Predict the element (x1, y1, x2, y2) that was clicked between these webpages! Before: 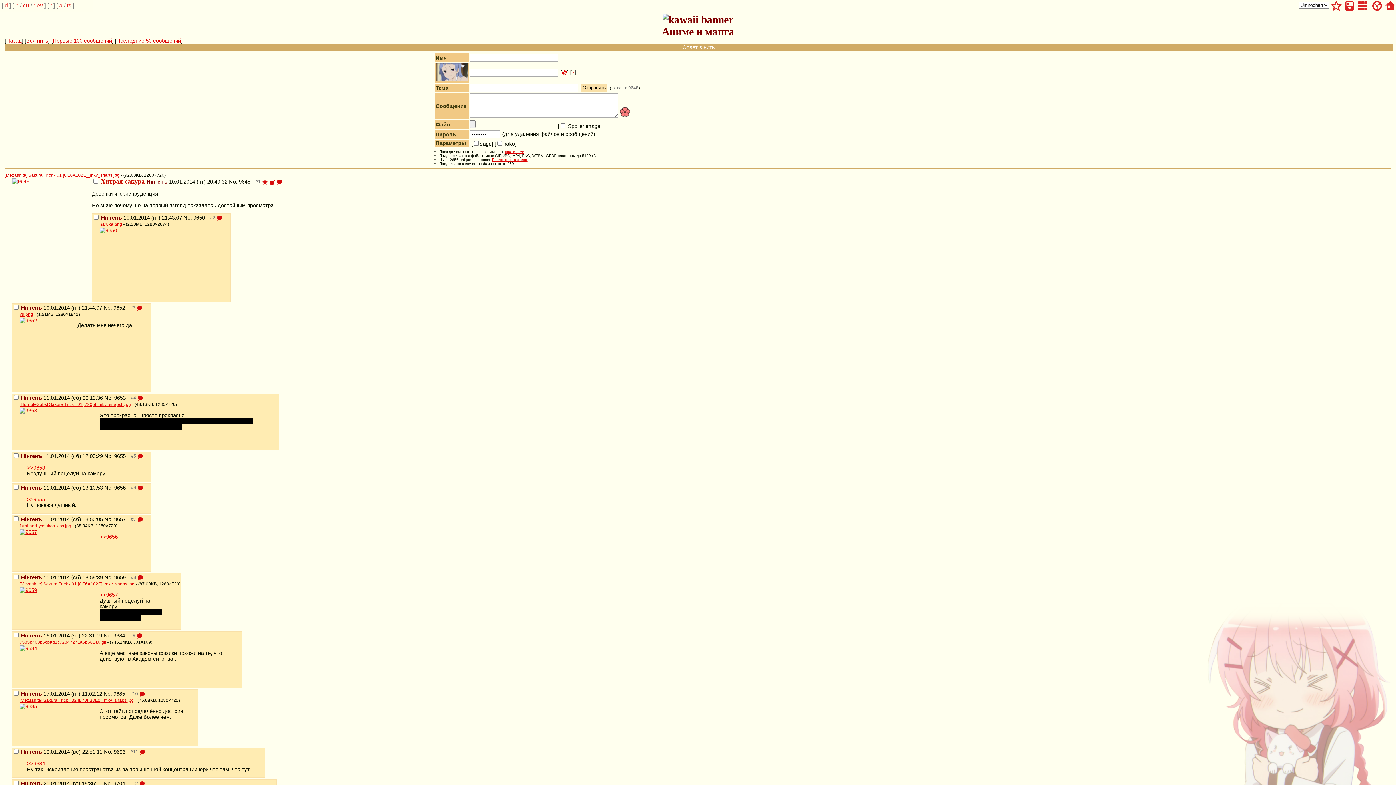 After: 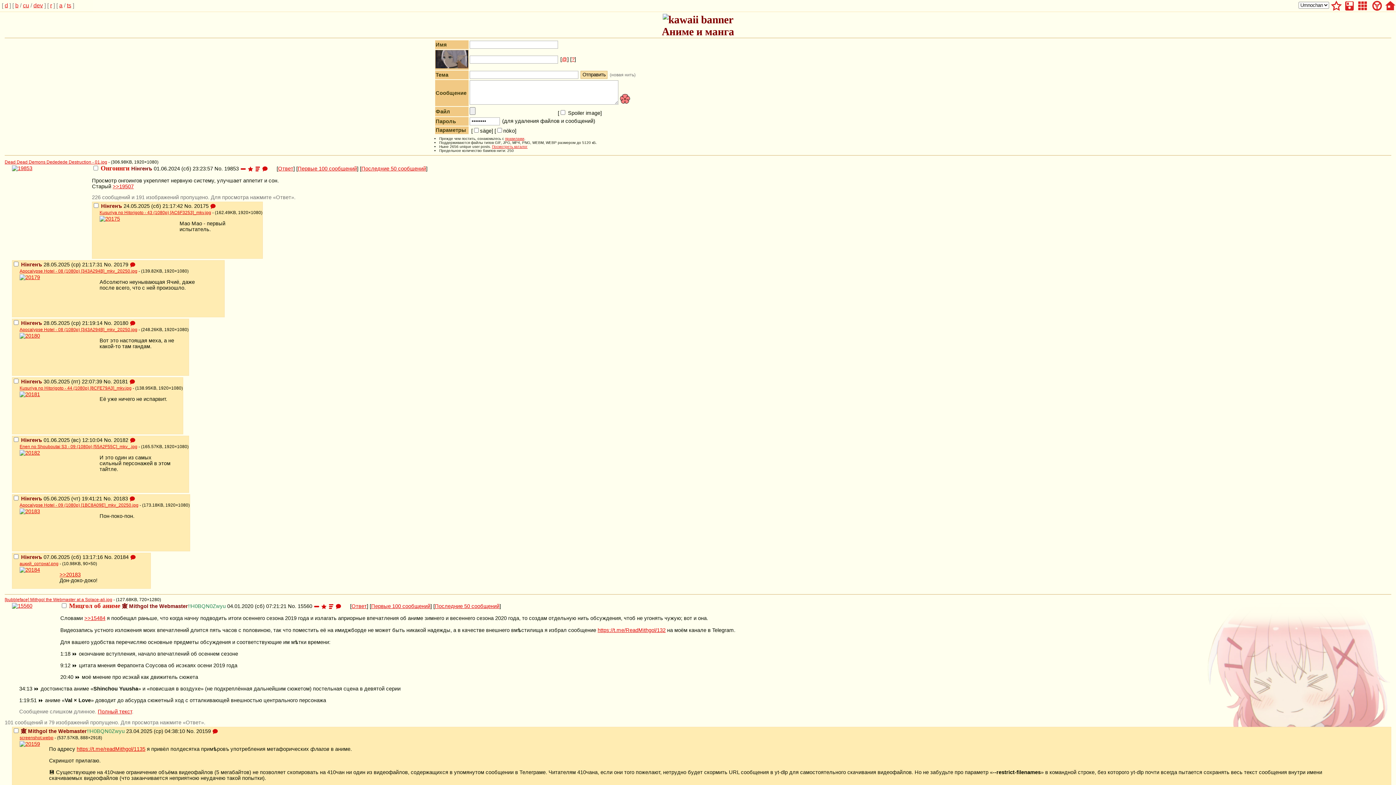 Action: label: a bbox: (59, 2, 62, 8)